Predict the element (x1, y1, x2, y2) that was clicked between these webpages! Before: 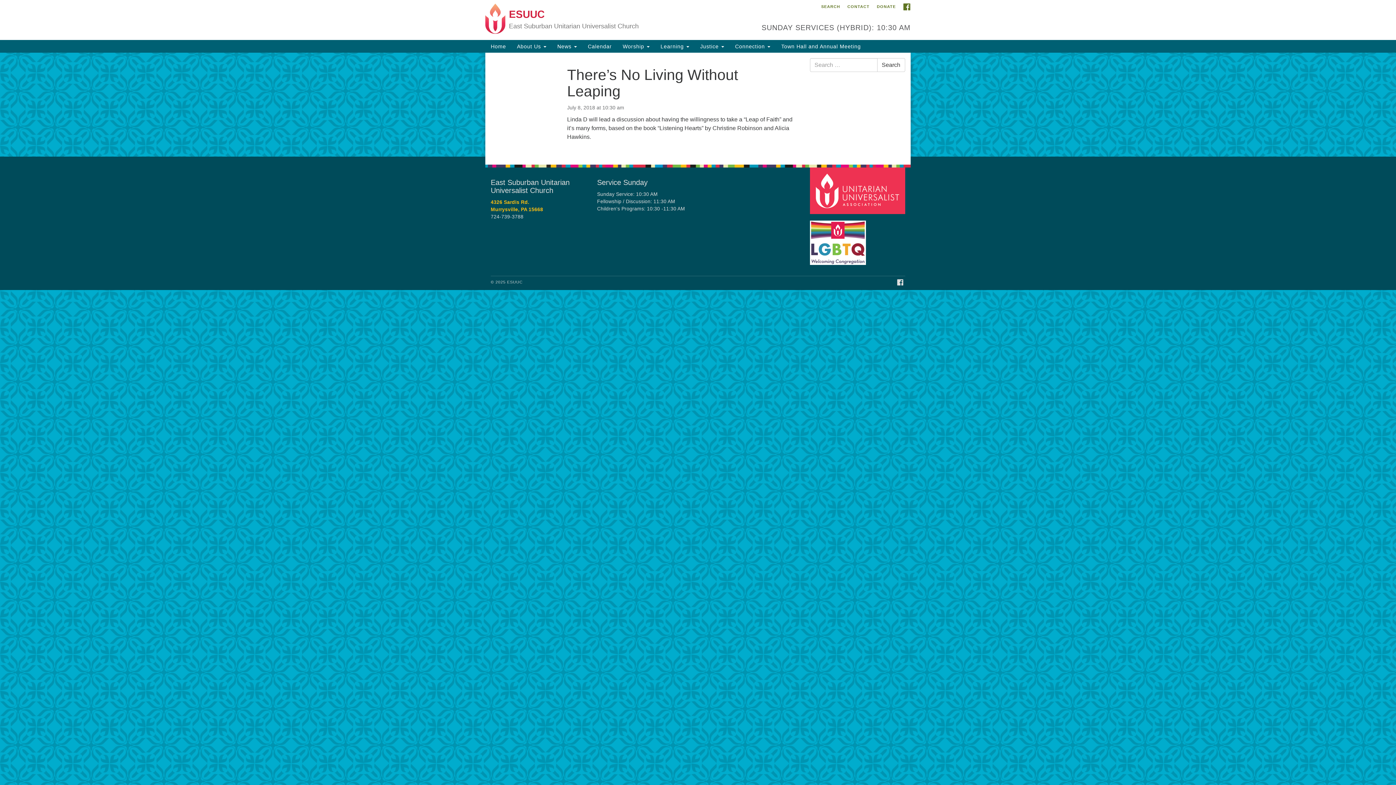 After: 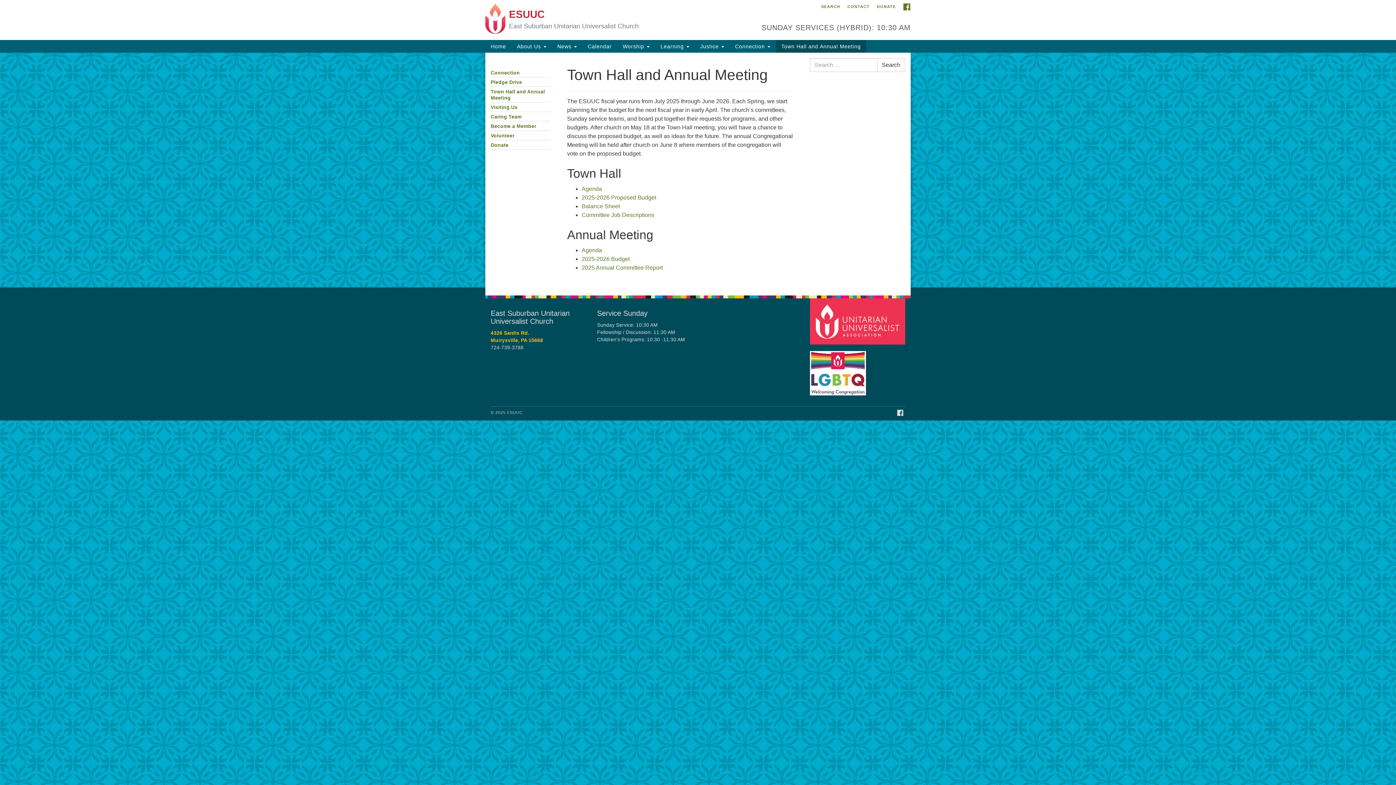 Action: label: Town Hall and Annual Meeting bbox: (776, 40, 866, 52)